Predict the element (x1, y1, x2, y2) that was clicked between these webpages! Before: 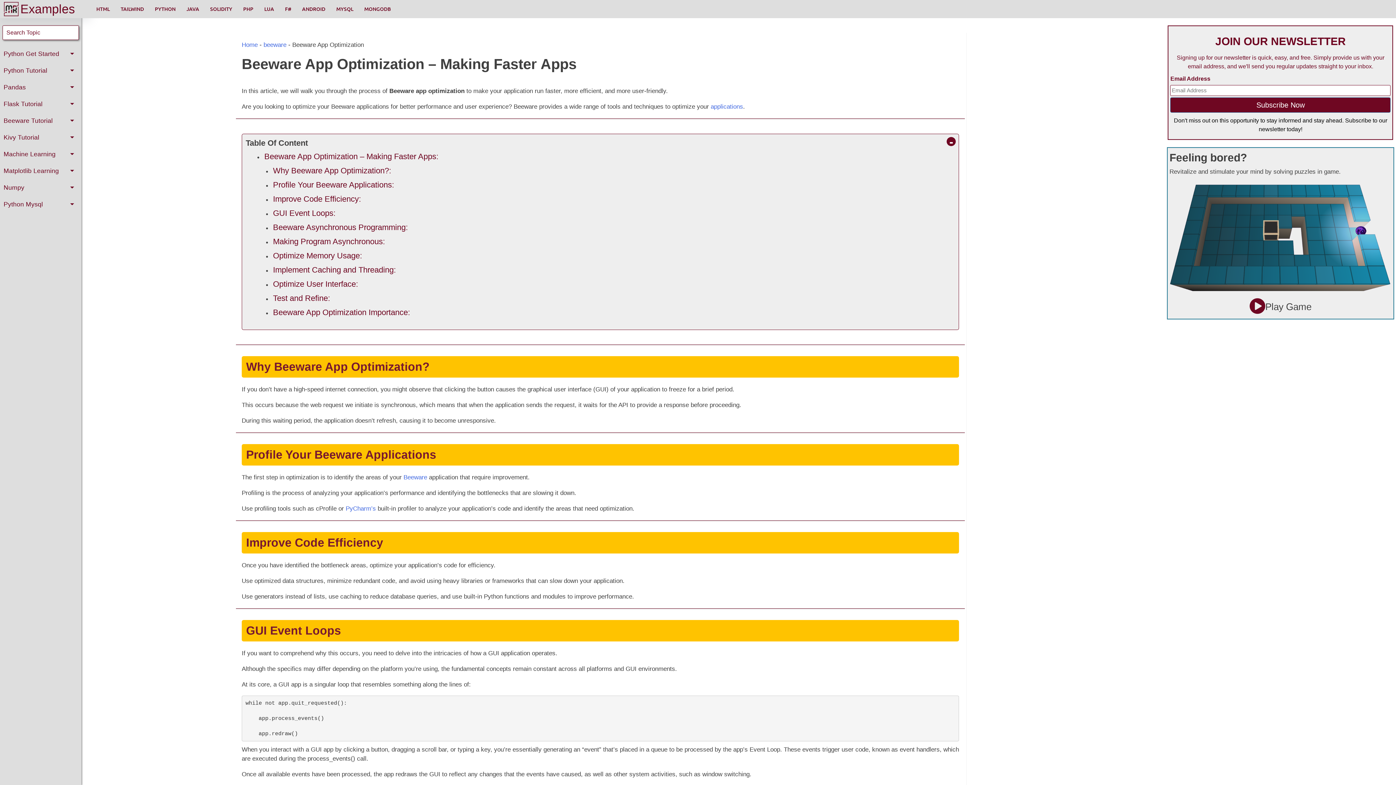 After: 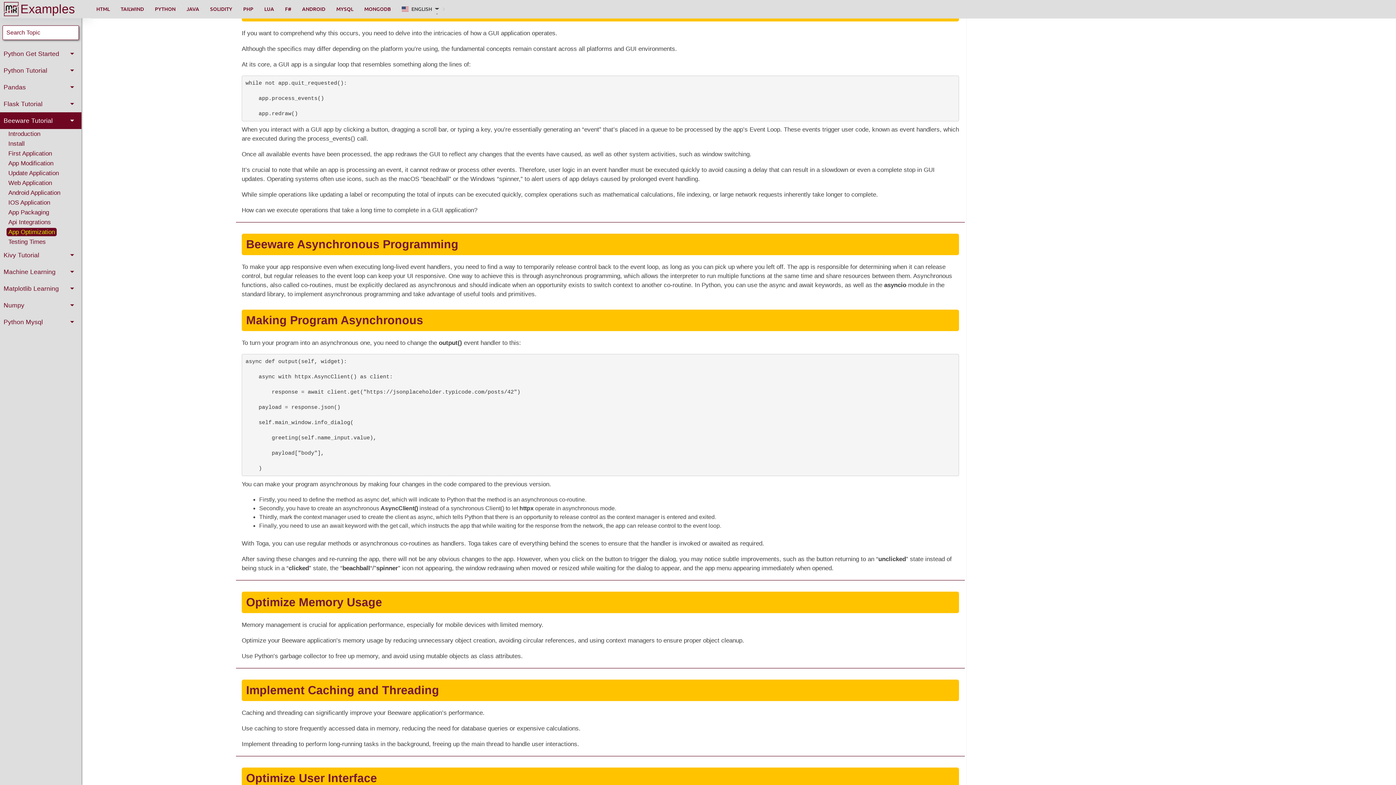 Action: bbox: (272, 206, 381, 220) label: GUI Event Loops: